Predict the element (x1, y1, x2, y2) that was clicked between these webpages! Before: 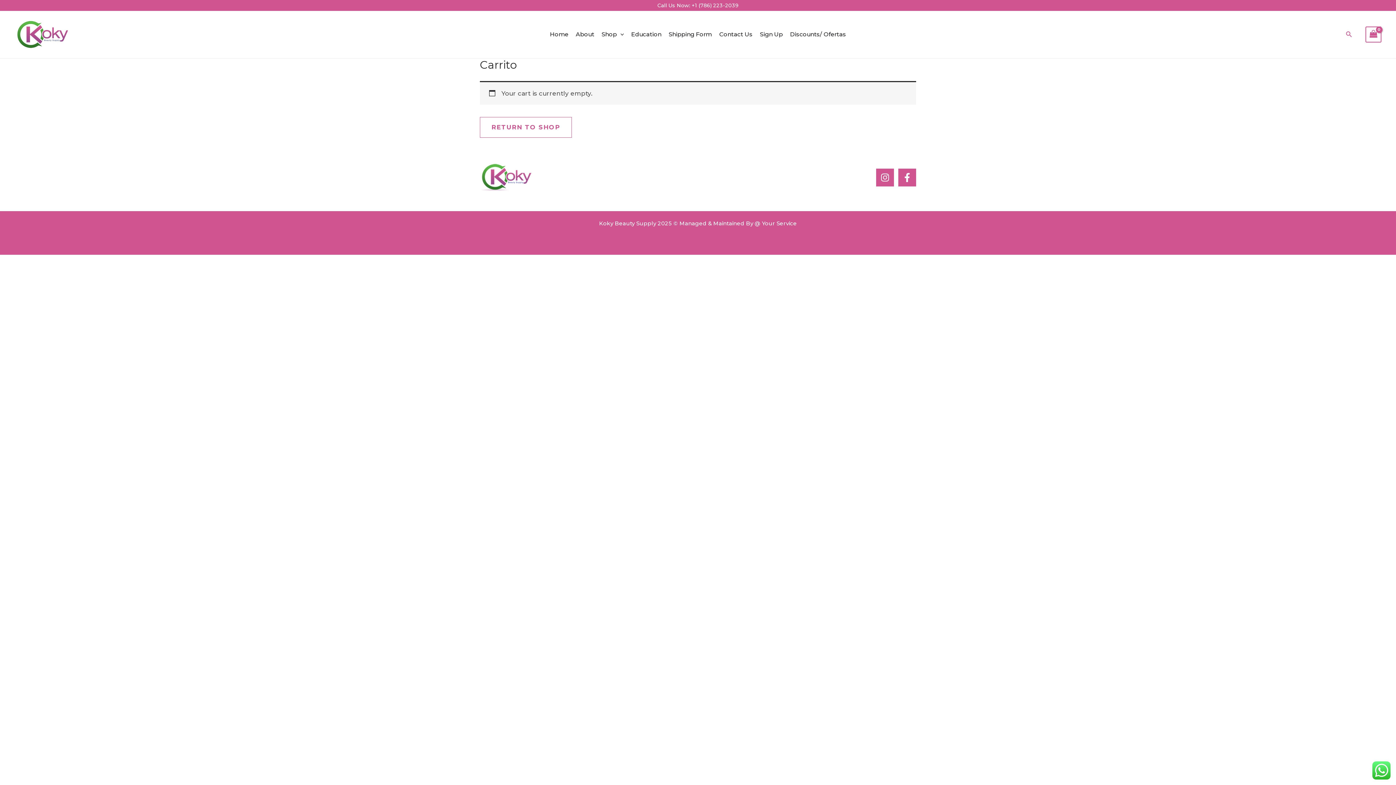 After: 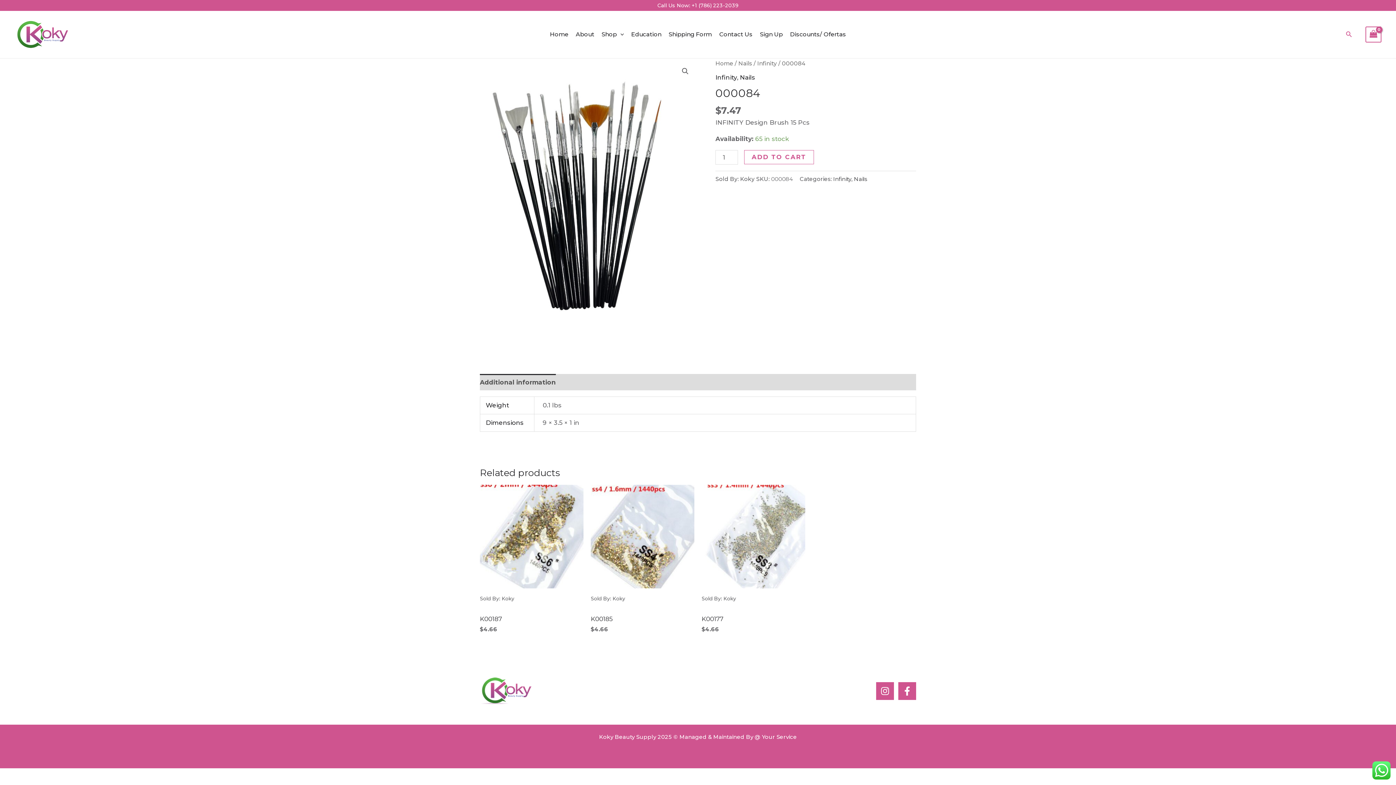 Action: label: Shop bbox: (598, 10, 627, 58)